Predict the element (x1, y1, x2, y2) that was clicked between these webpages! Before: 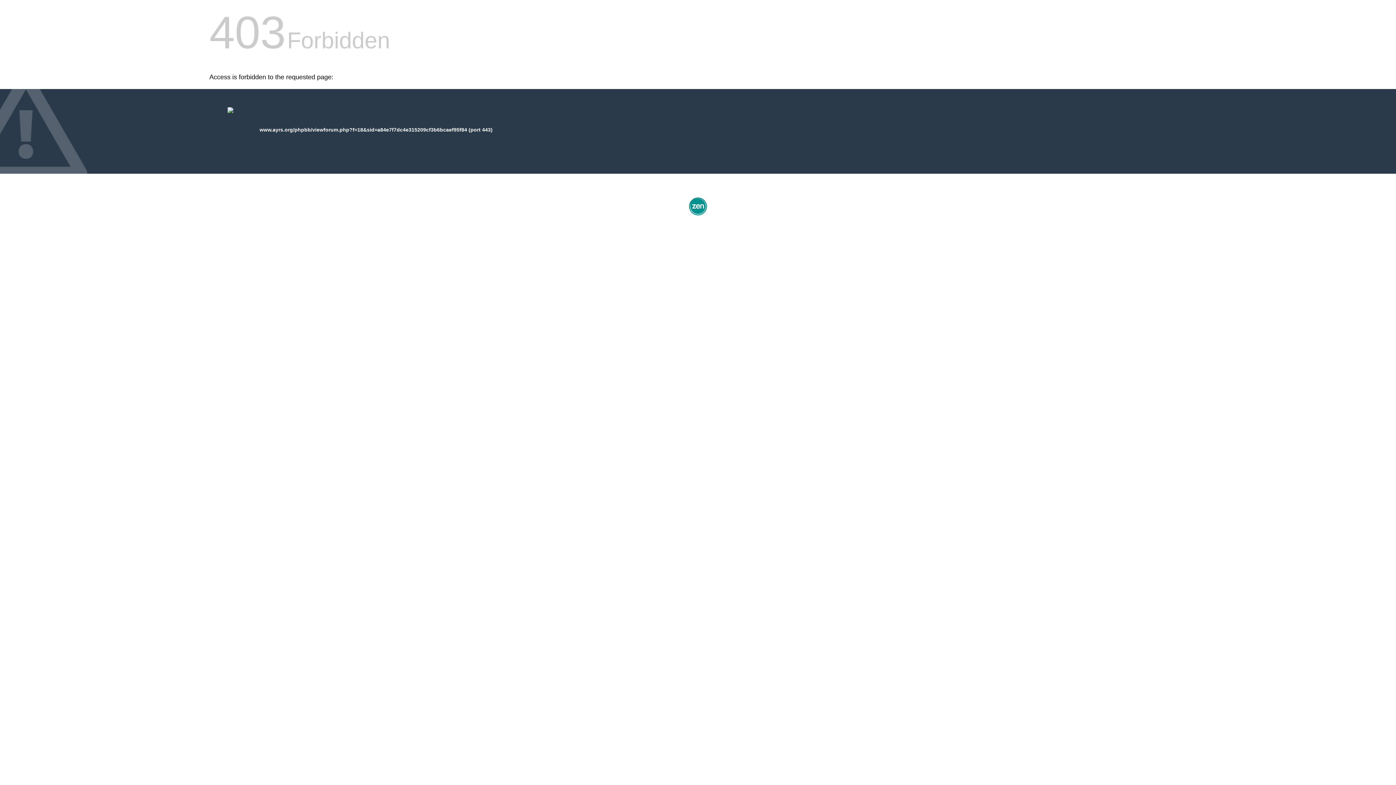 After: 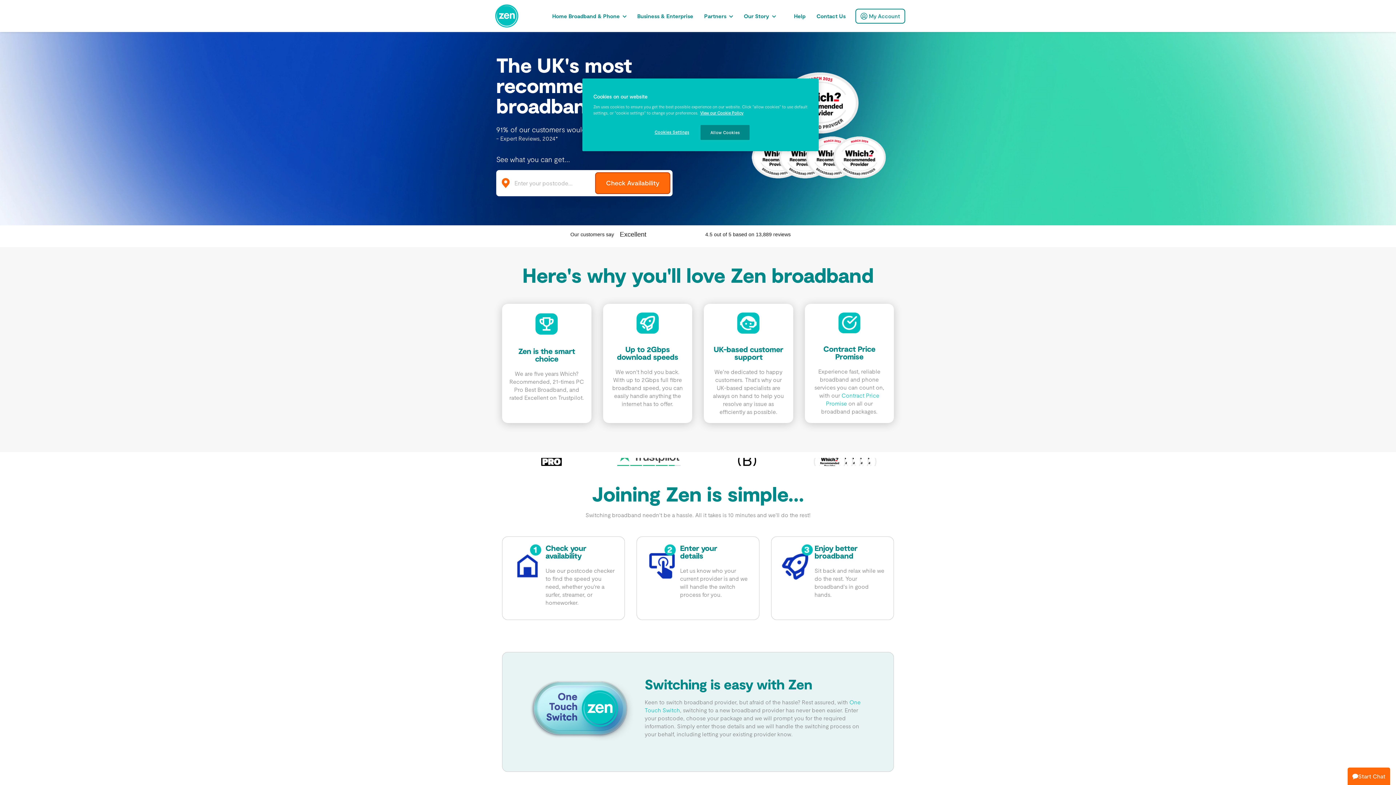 Action: bbox: (687, 212, 709, 218)